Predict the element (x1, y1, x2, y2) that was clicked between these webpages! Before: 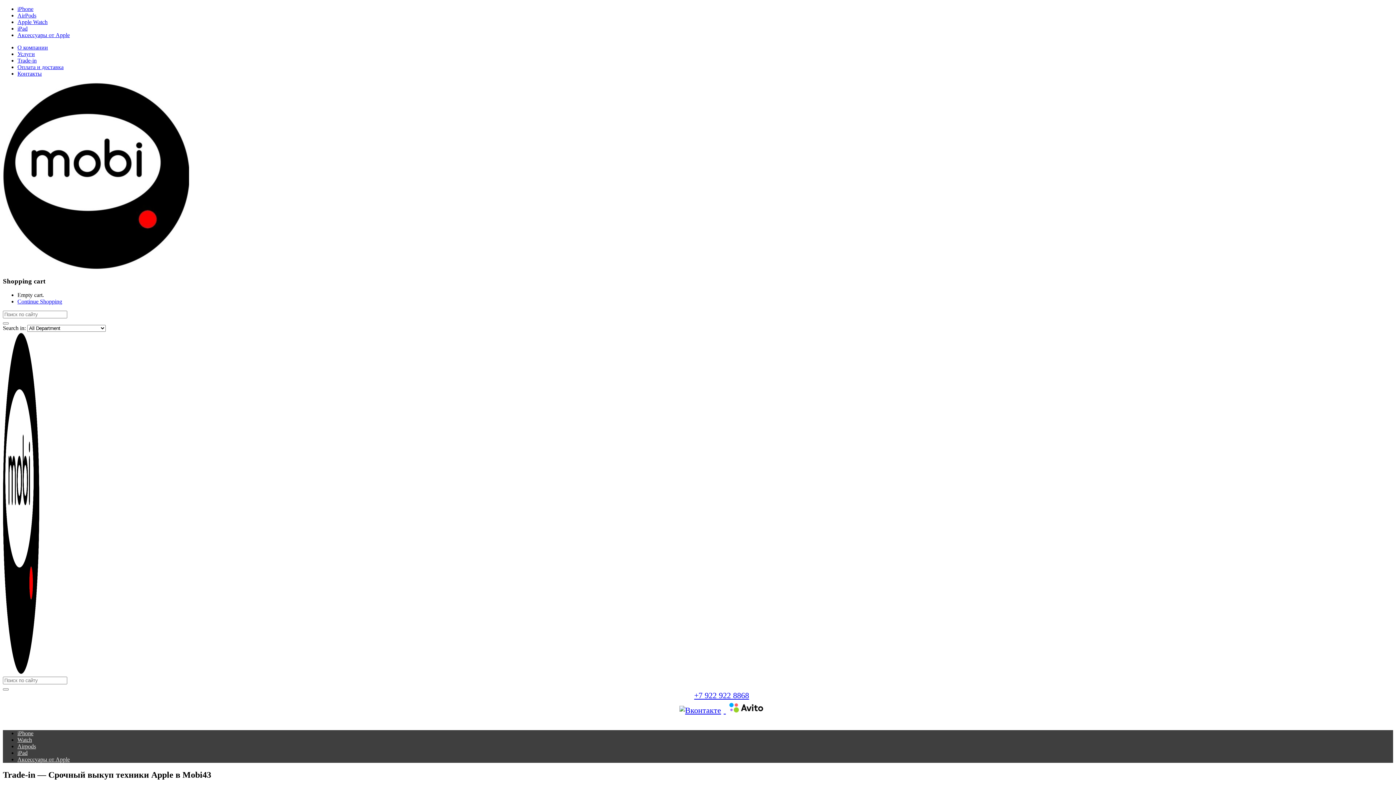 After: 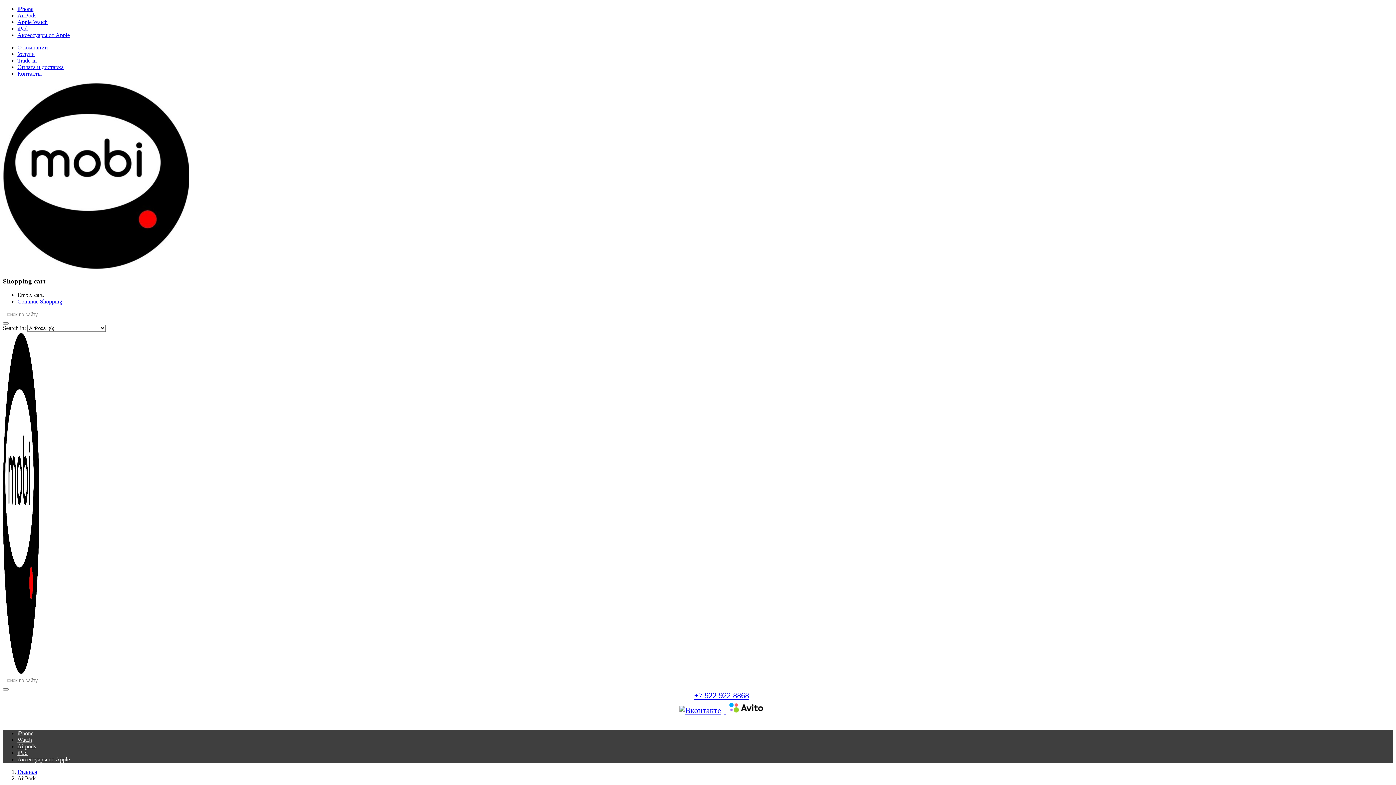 Action: label: AirPods bbox: (17, 12, 36, 18)